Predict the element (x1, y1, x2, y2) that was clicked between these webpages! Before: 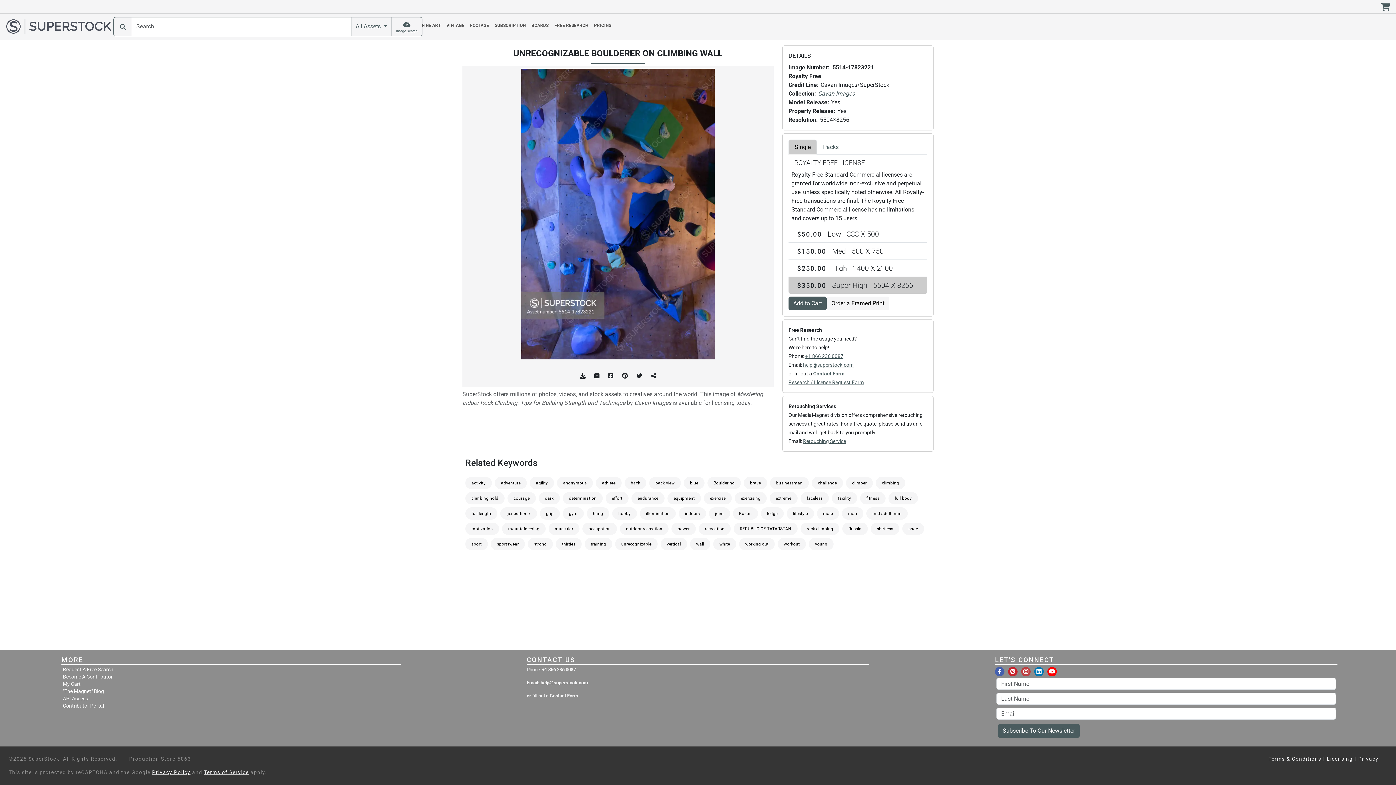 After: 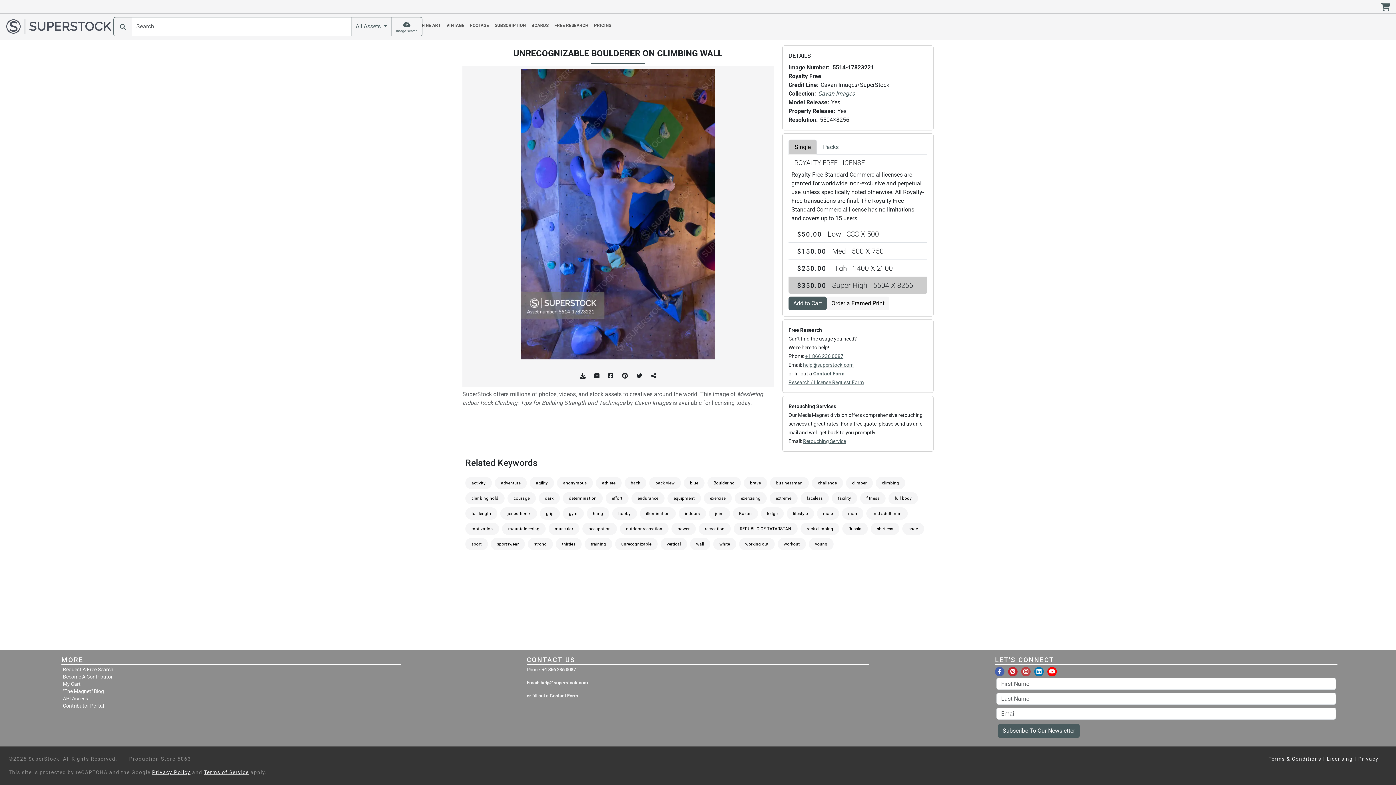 Action: bbox: (590, 366, 604, 384)